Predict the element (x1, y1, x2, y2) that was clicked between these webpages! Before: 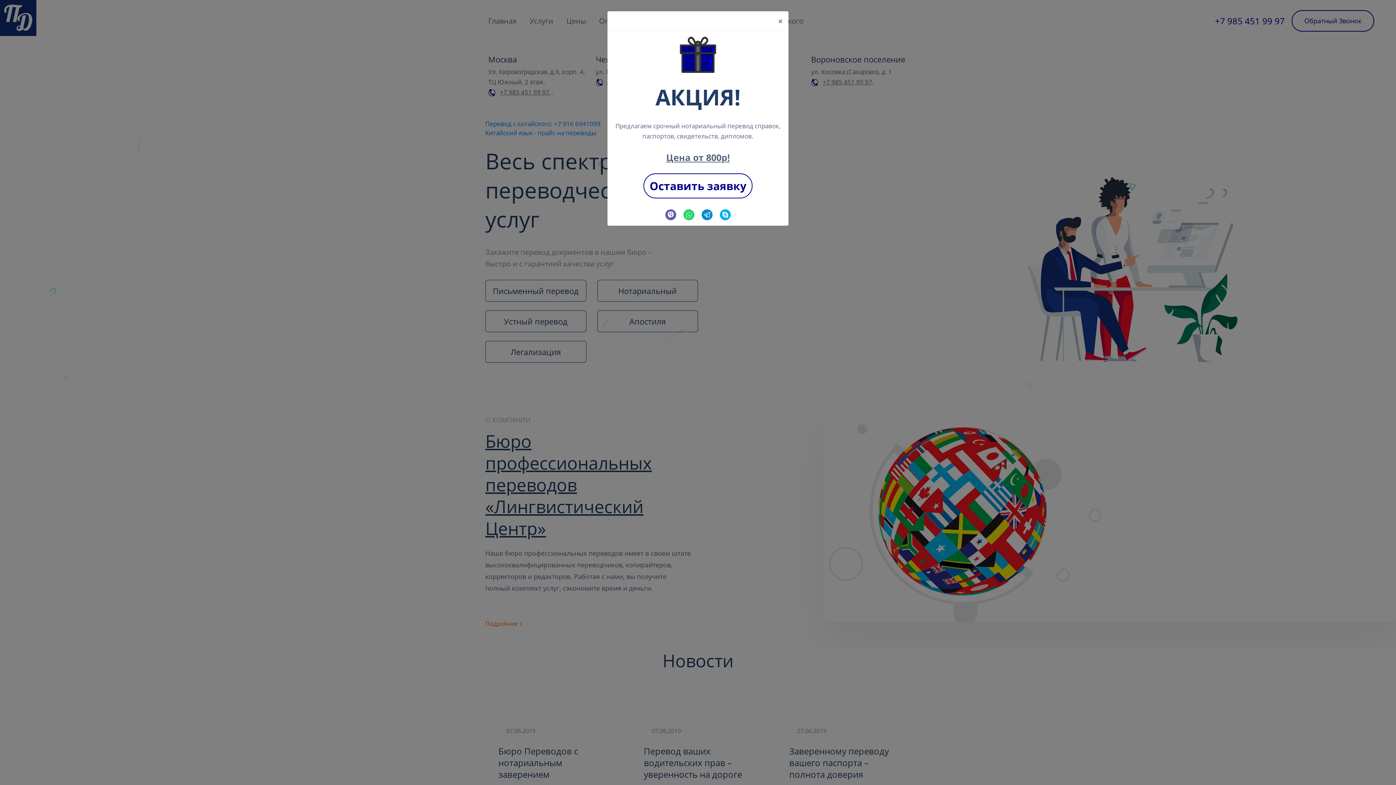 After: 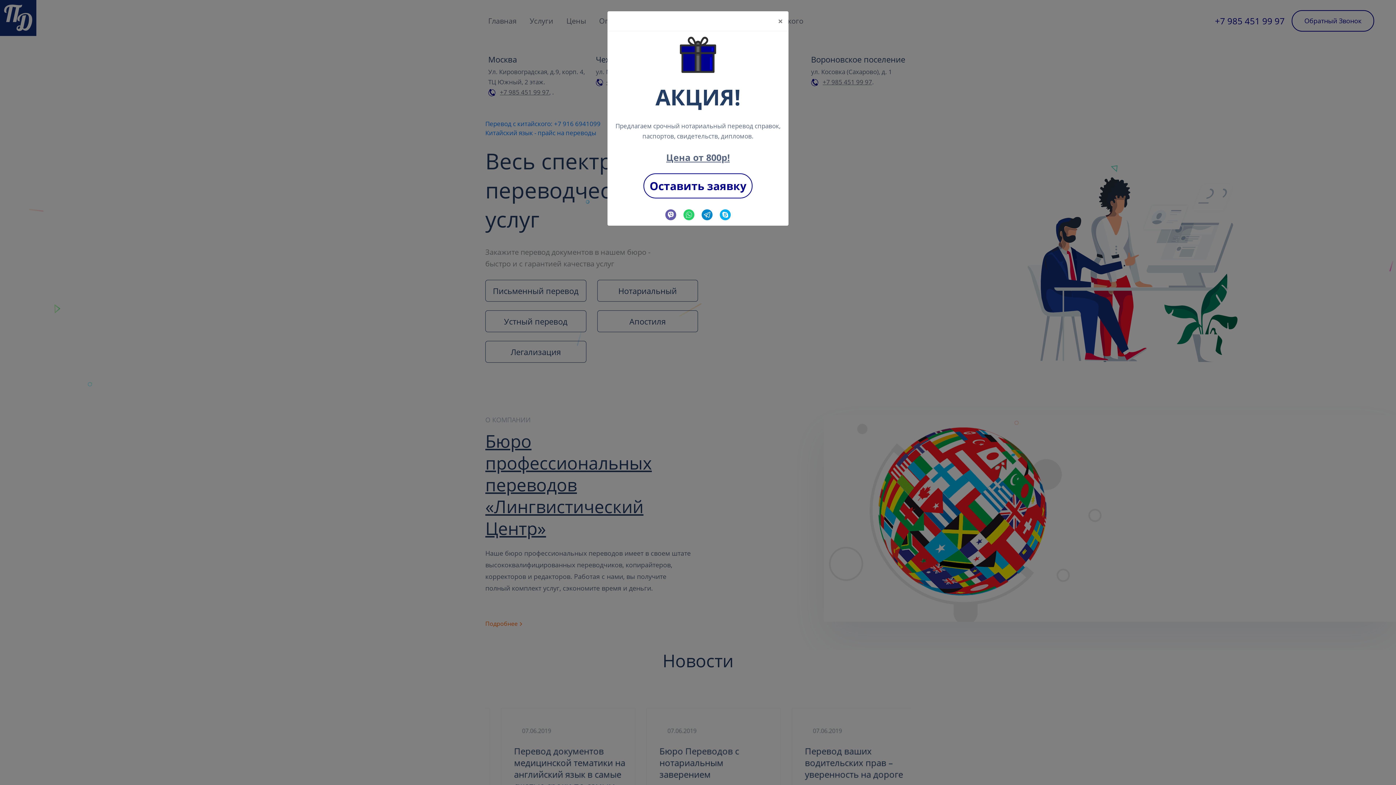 Action: bbox: (683, 209, 700, 220)